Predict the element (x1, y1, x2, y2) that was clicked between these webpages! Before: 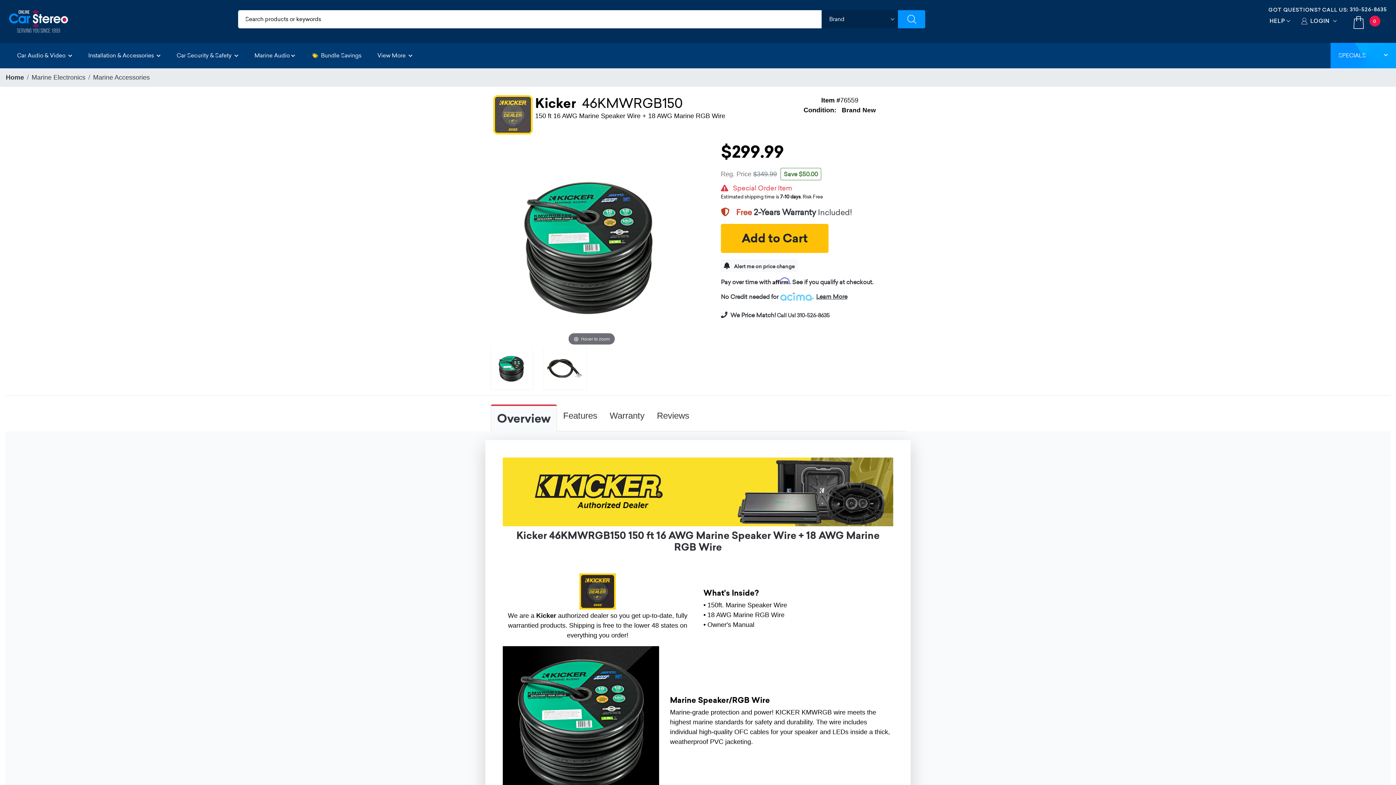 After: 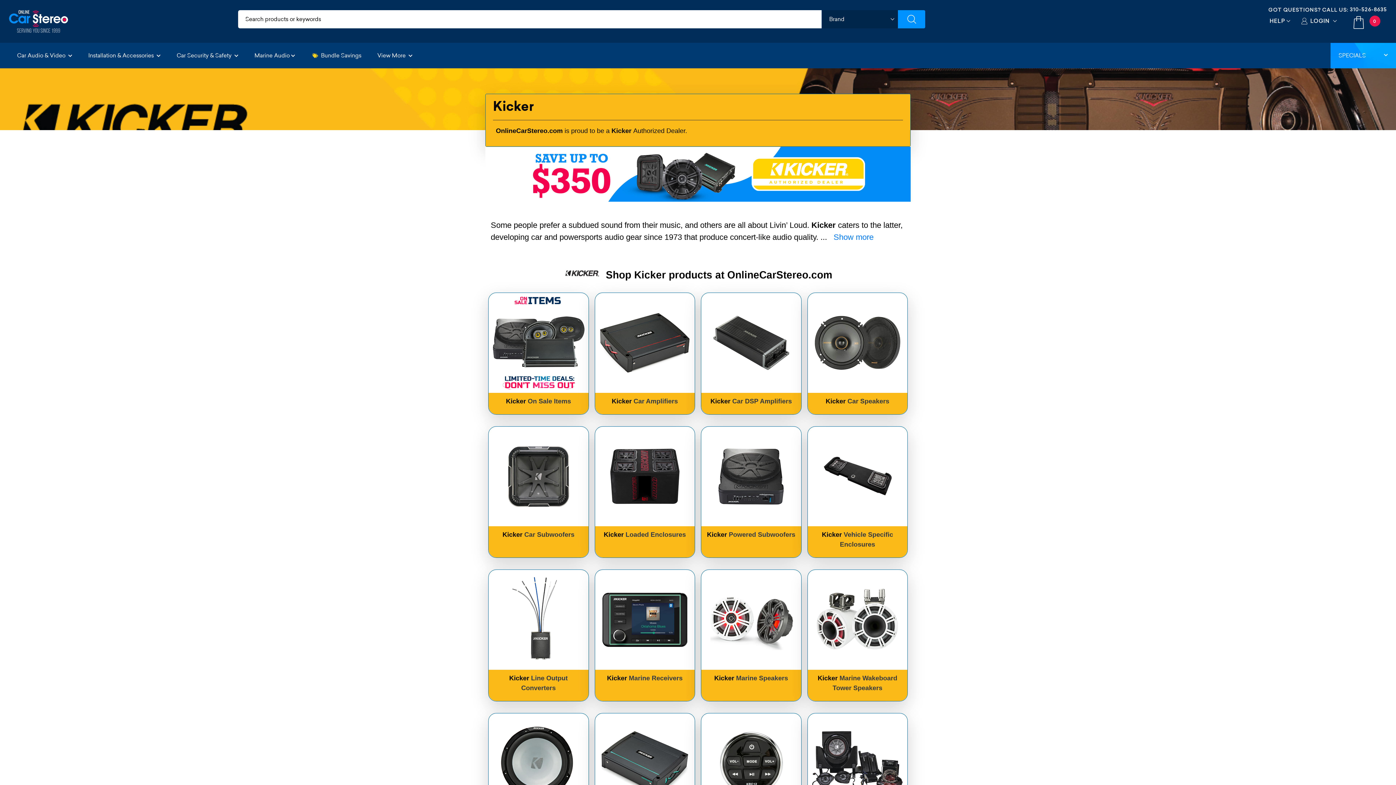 Action: bbox: (502, 488, 893, 495)